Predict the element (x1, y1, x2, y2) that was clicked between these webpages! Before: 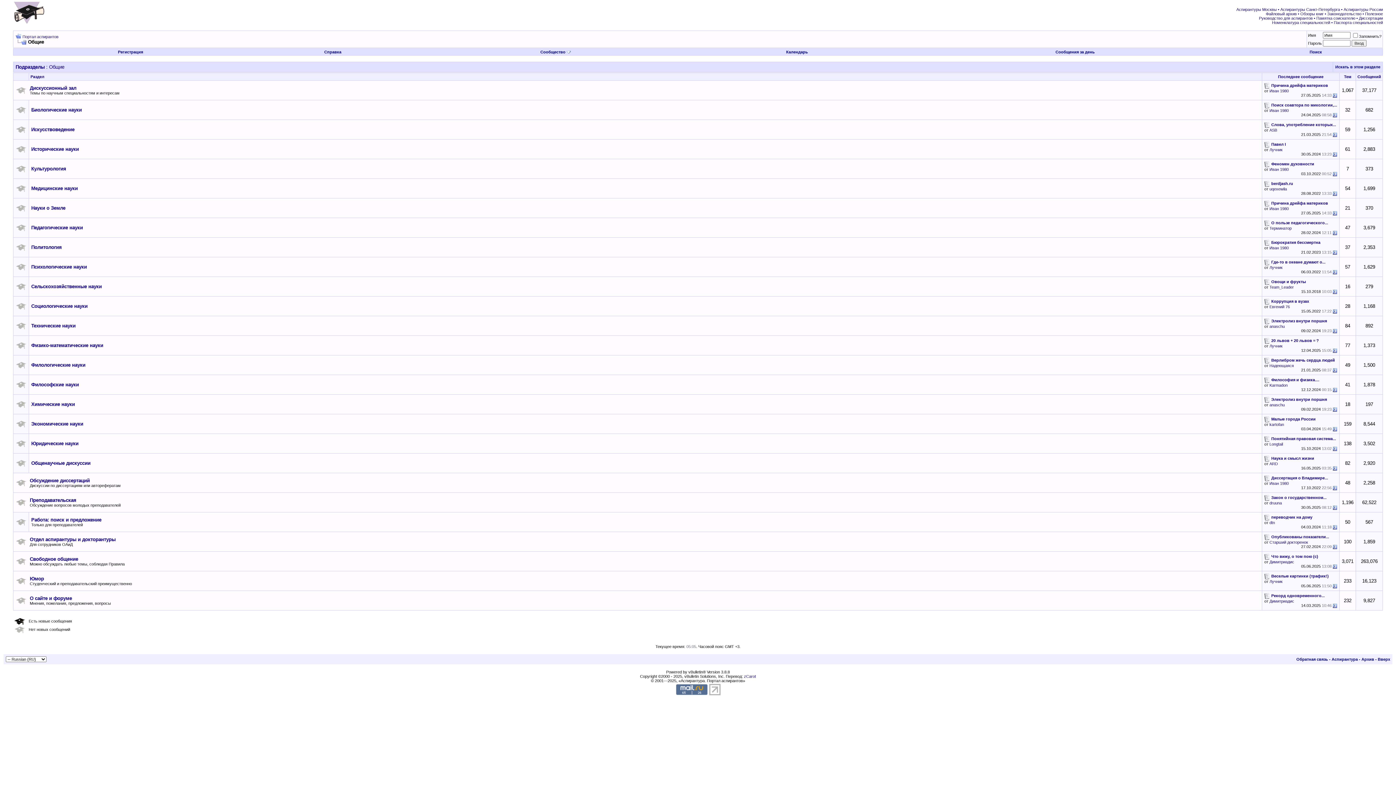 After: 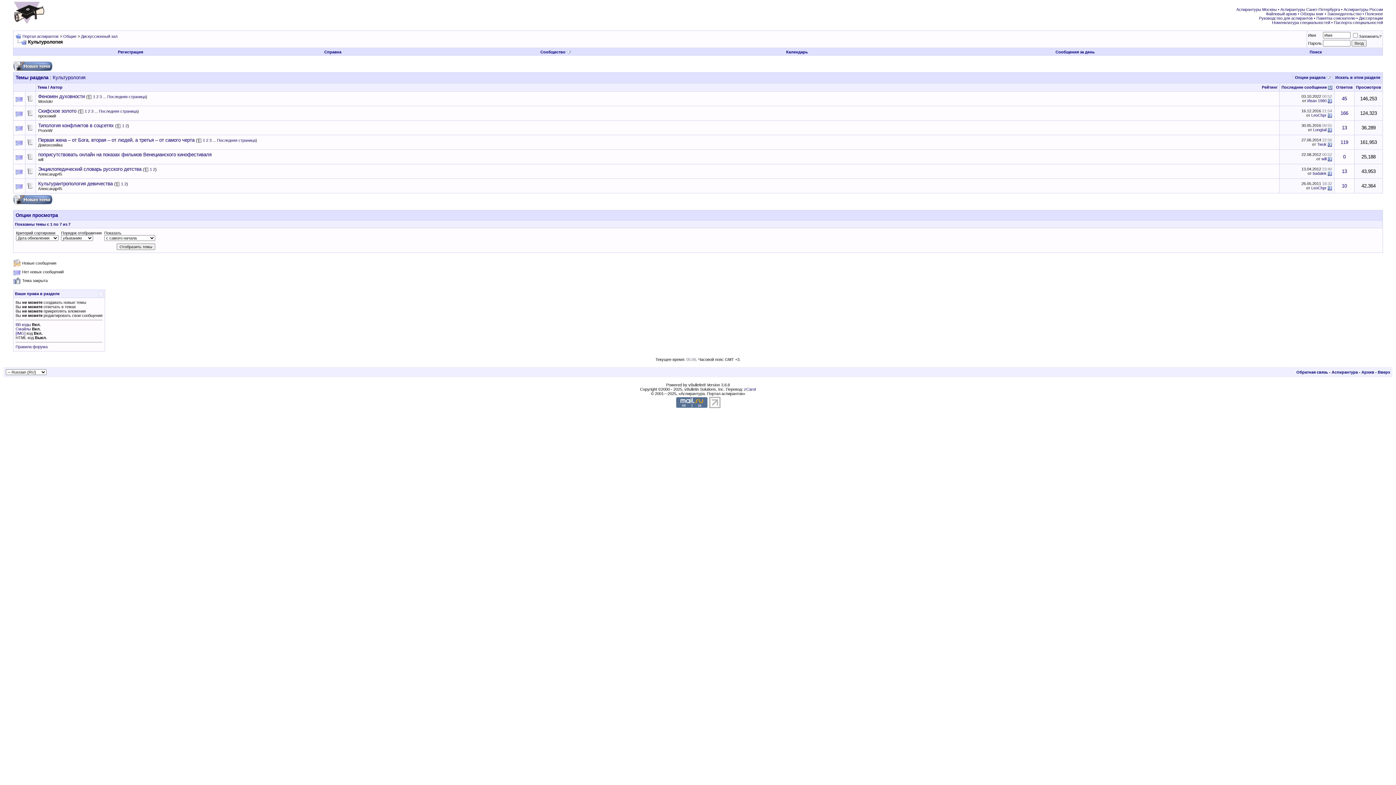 Action: label: Культурология bbox: (31, 166, 66, 171)